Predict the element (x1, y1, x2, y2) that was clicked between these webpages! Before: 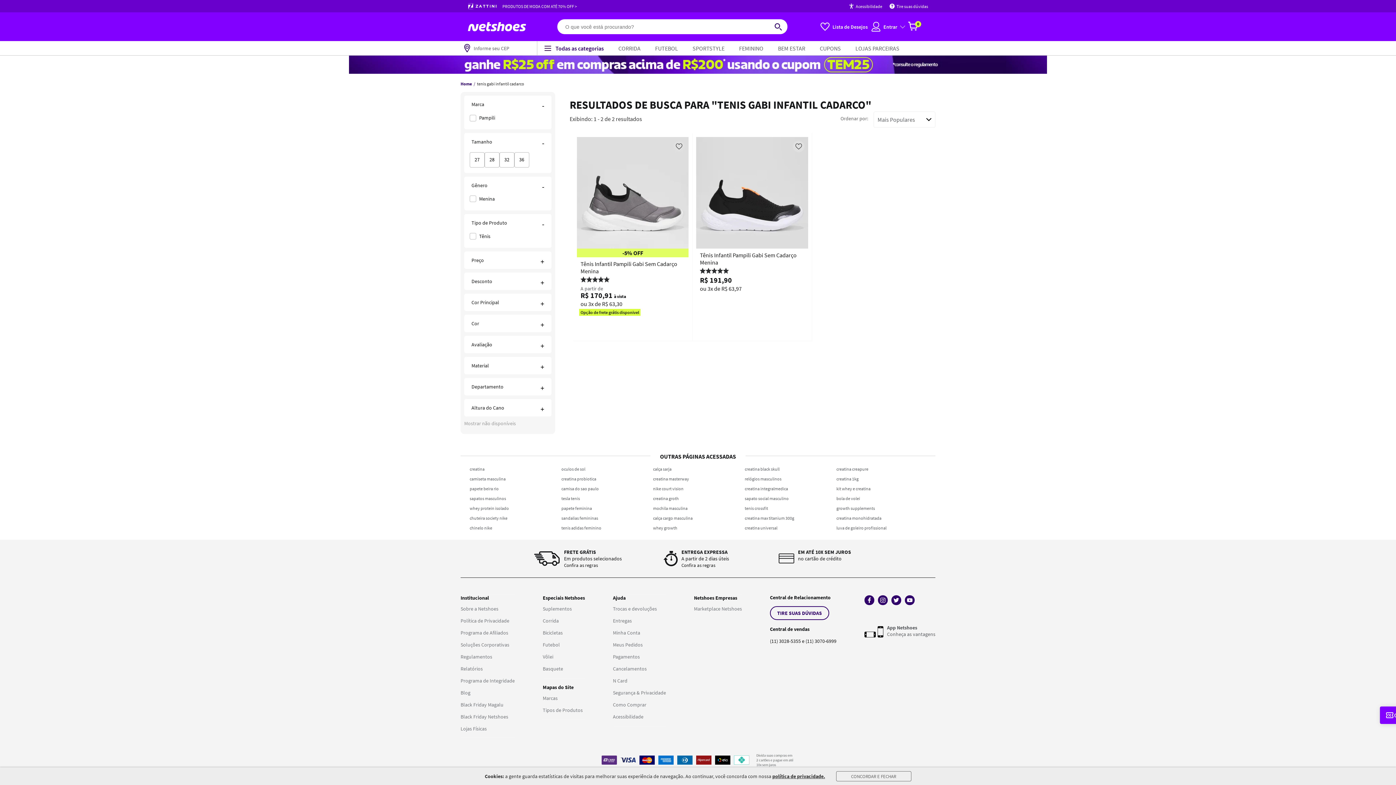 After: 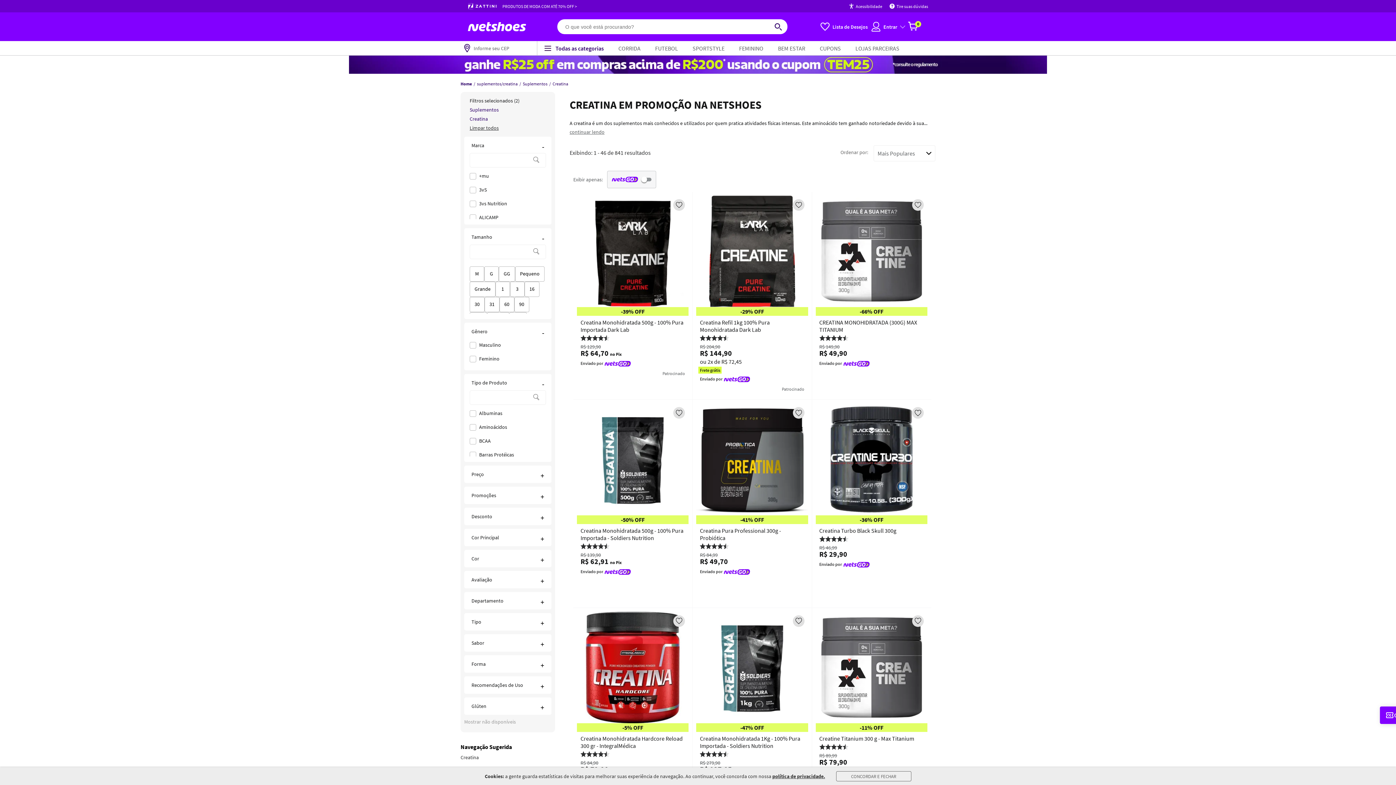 Action: bbox: (469, 466, 484, 472) label: creatina